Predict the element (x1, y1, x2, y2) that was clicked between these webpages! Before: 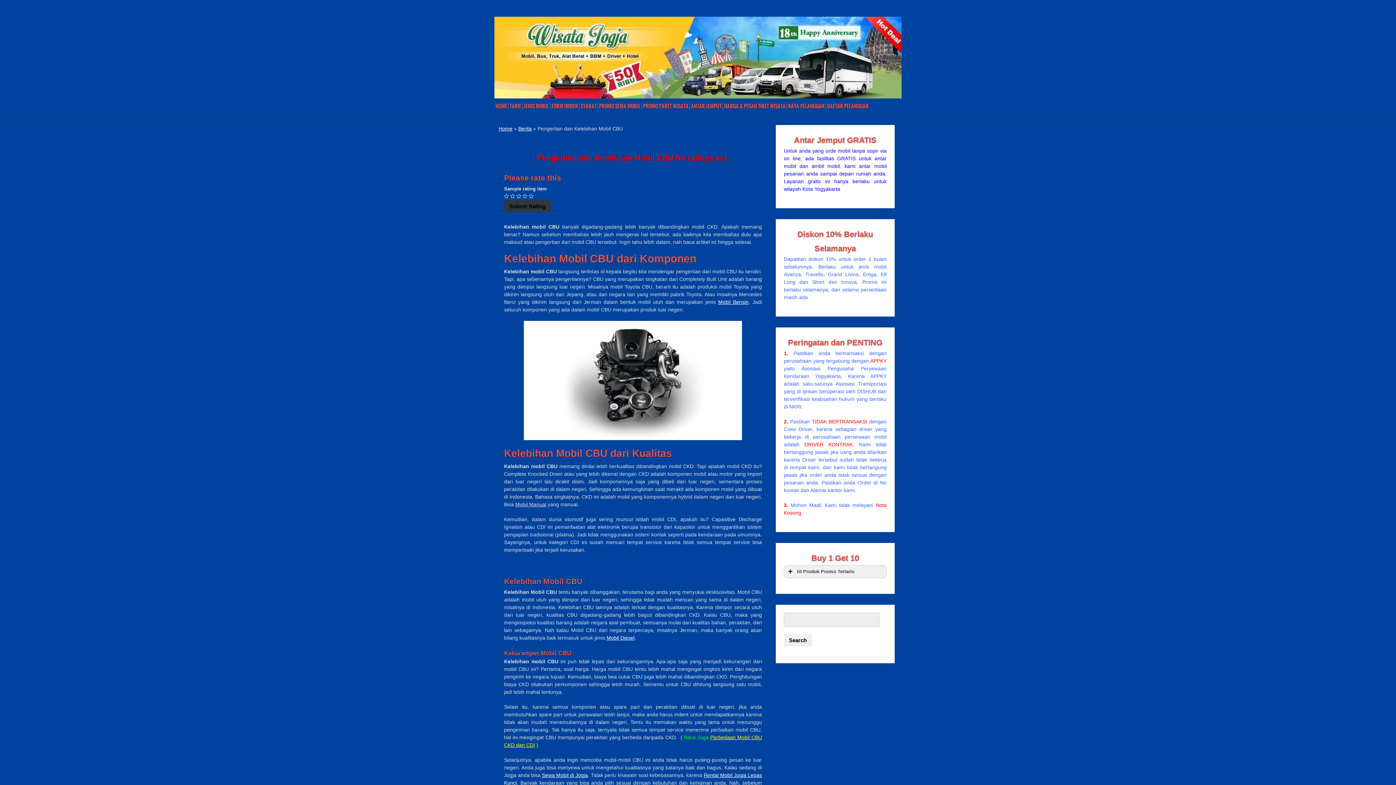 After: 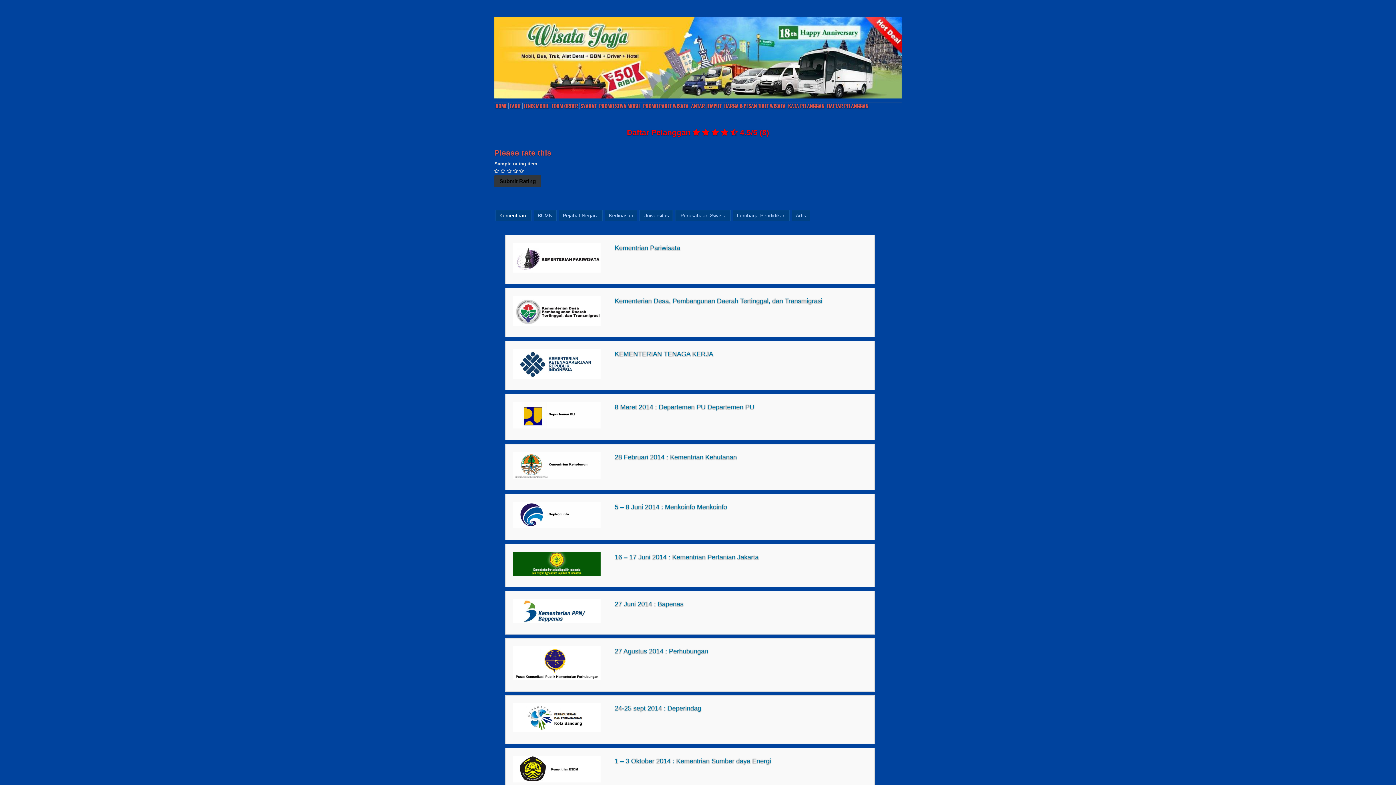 Action: bbox: (826, 102, 869, 109) label: DAFTAR PELANGGAN